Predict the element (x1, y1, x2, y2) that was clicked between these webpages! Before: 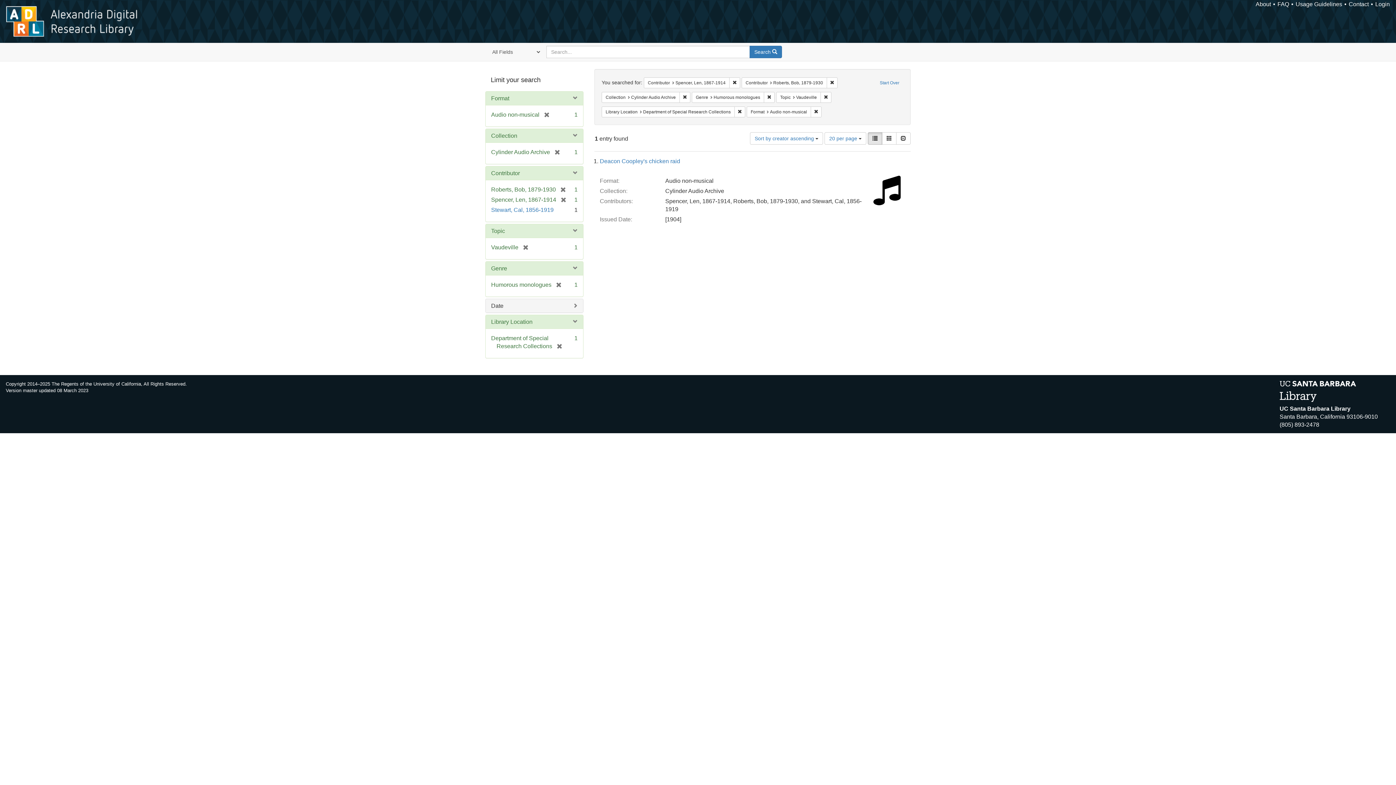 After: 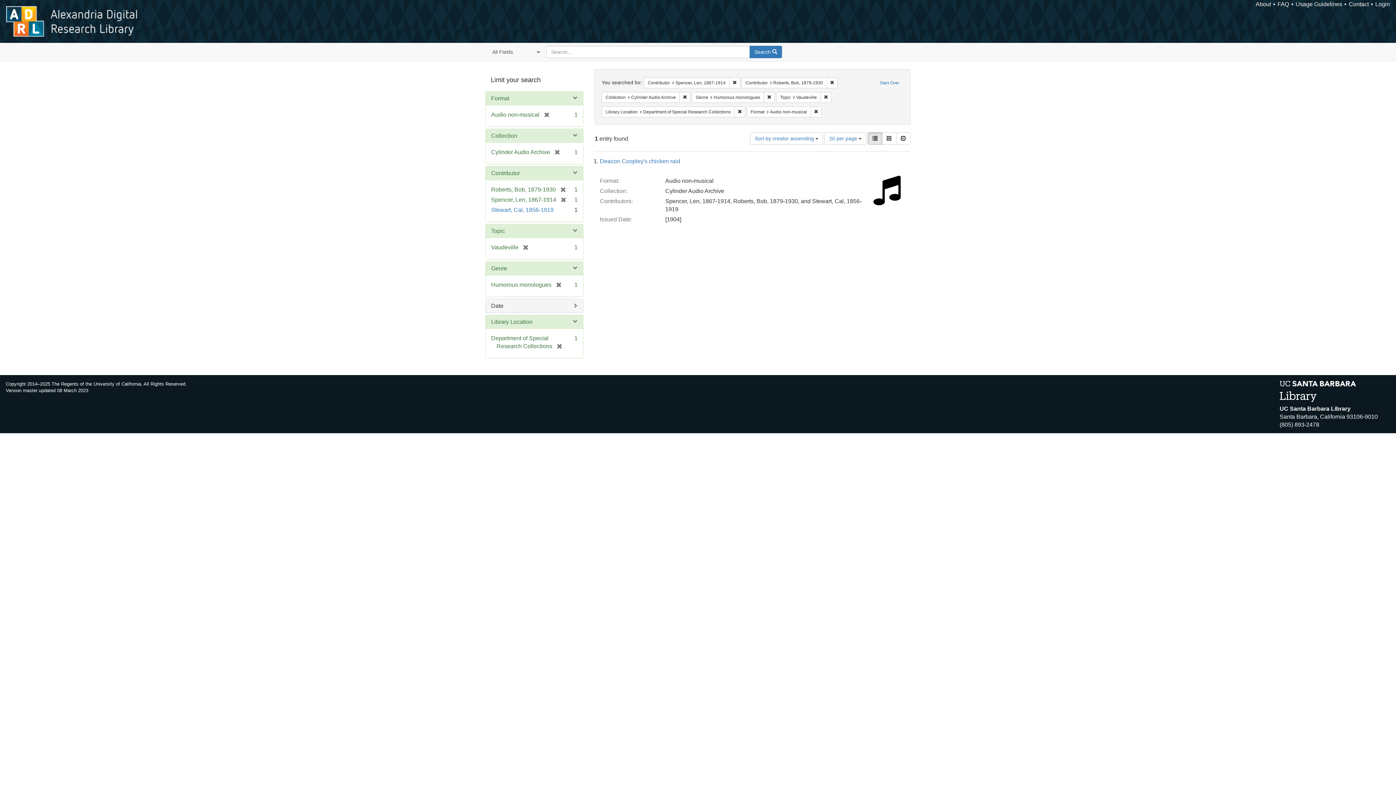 Action: label: List bbox: (868, 132, 882, 144)